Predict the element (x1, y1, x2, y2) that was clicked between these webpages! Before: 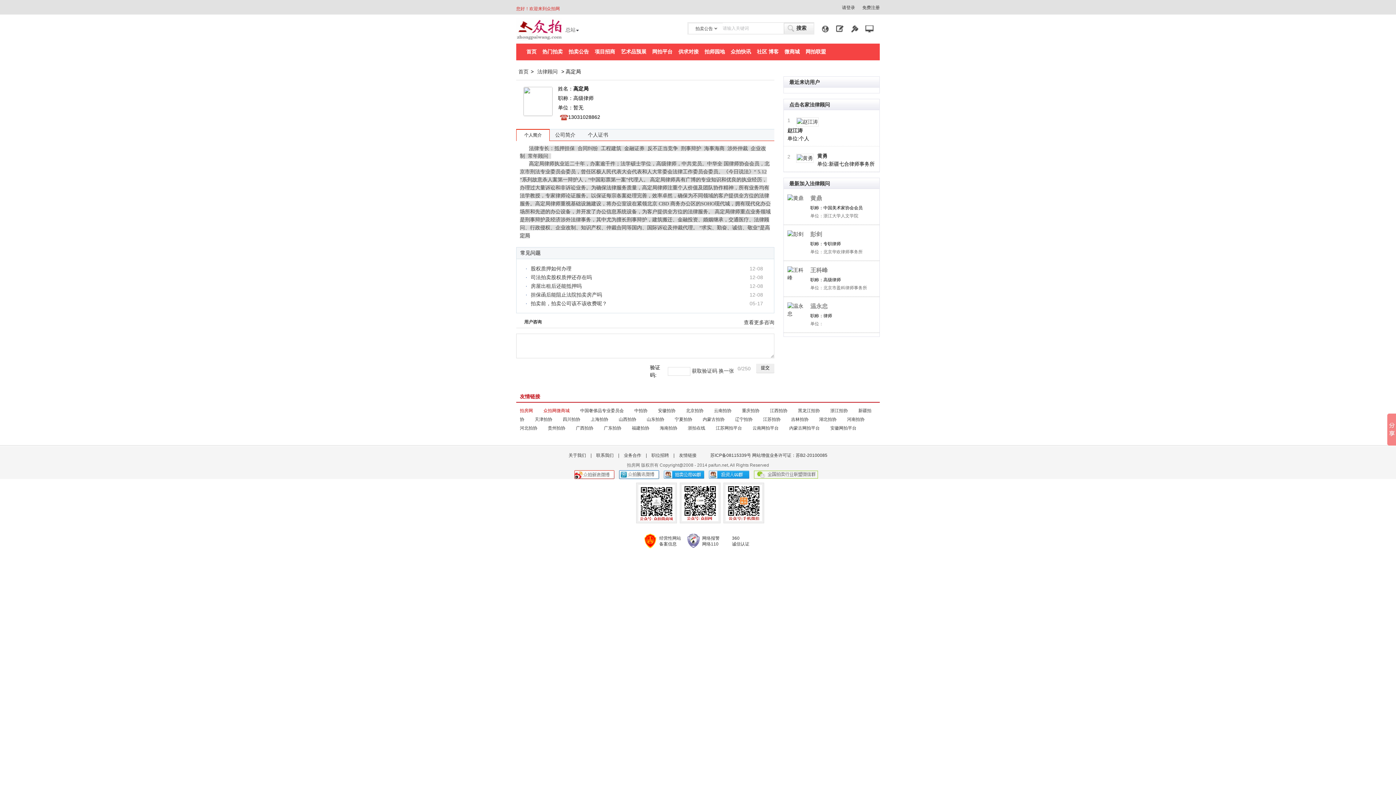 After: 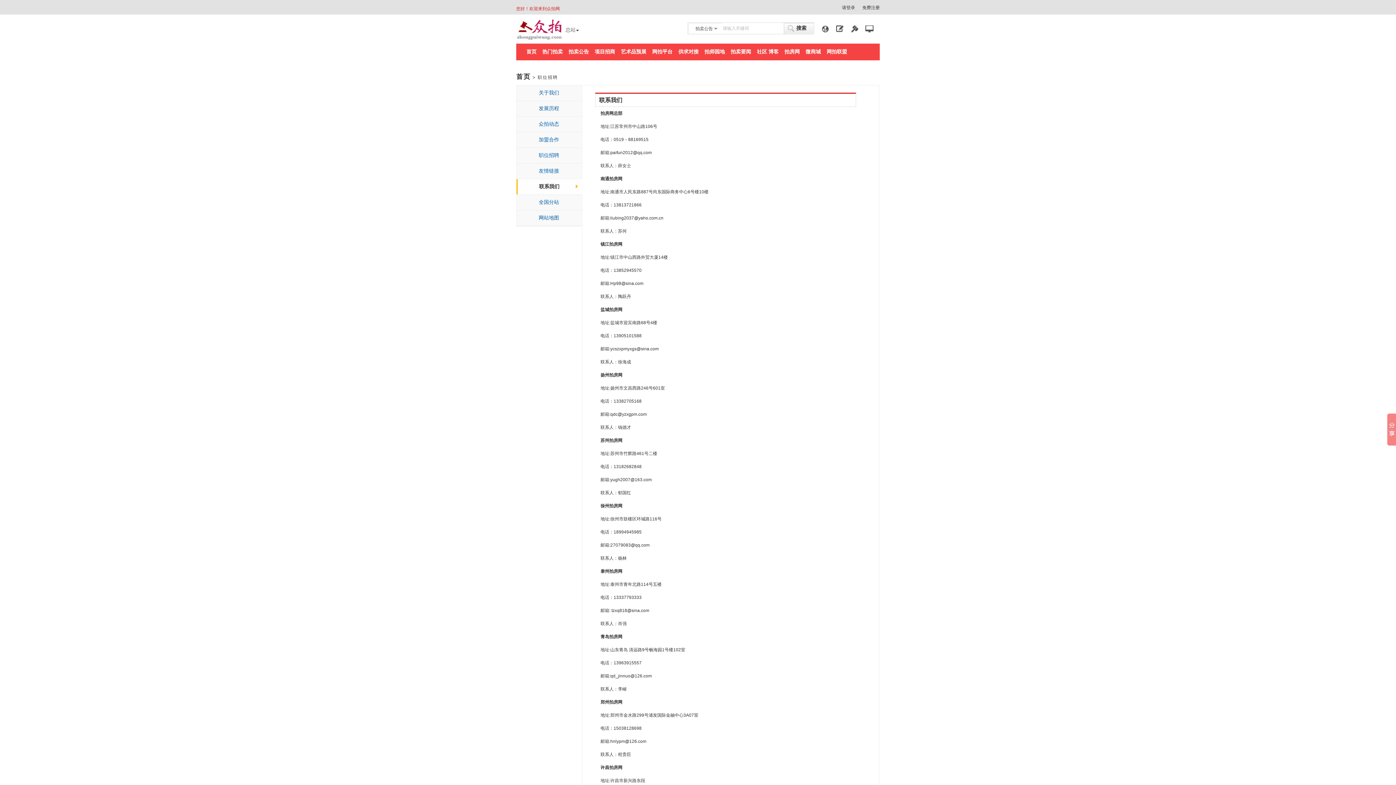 Action: bbox: (594, 453, 615, 458) label: 联系我们